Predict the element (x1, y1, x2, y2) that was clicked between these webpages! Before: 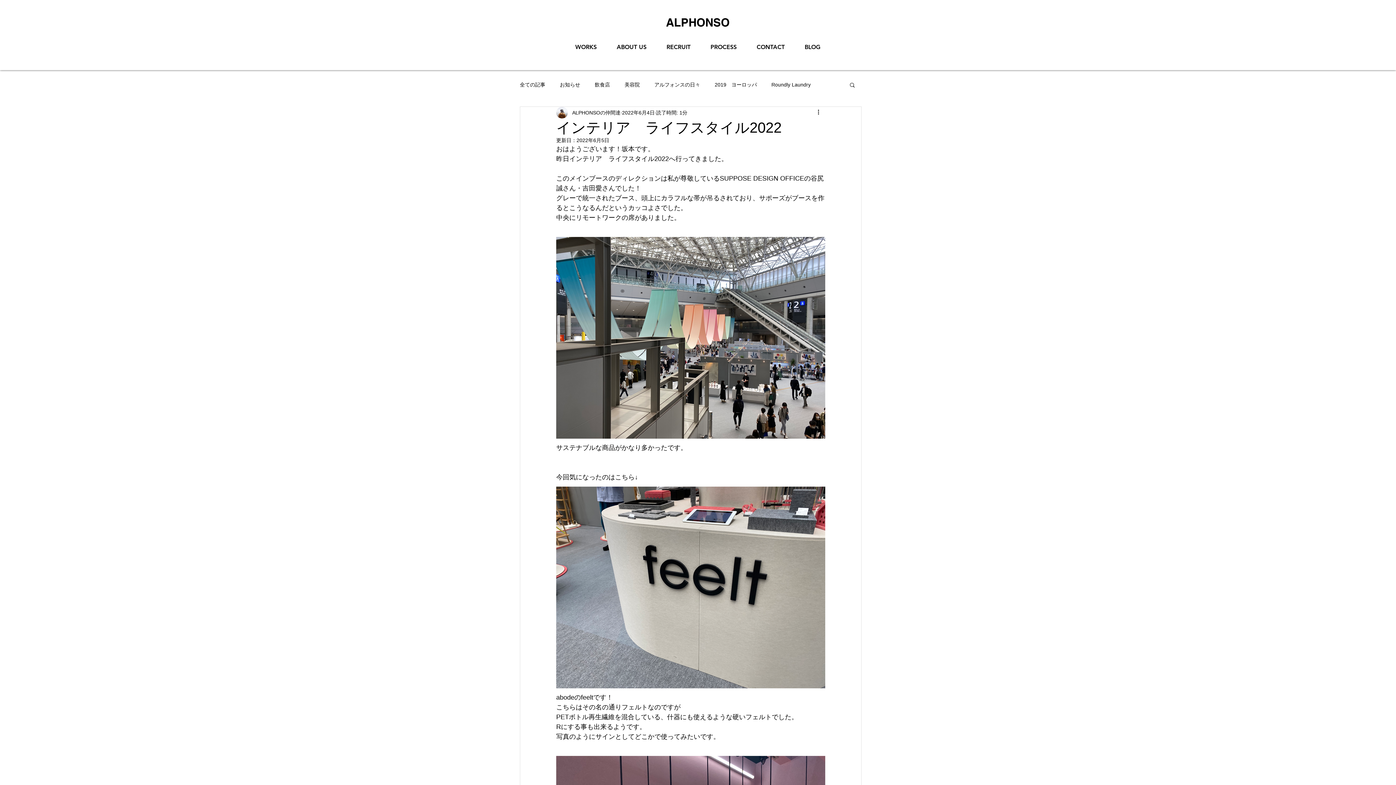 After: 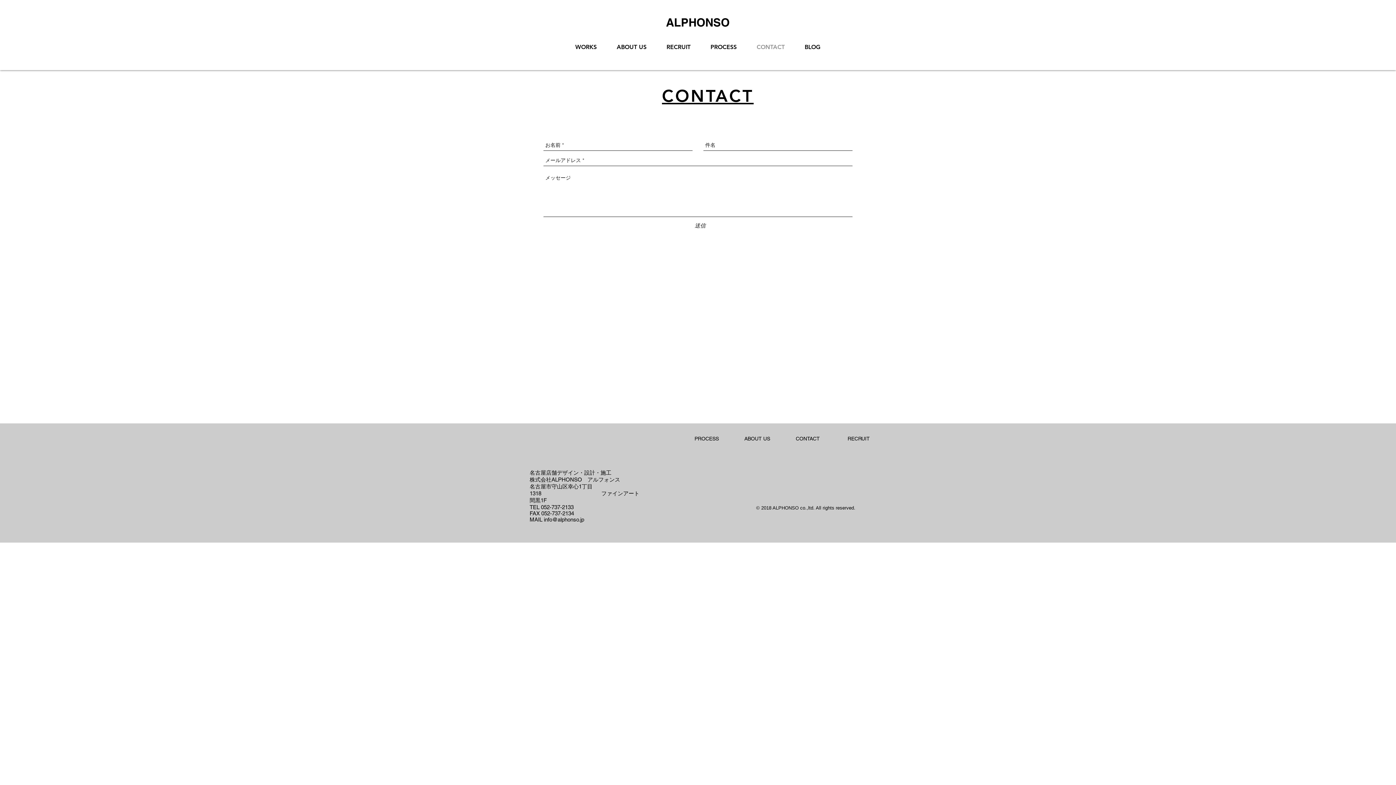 Action: bbox: (746, 38, 794, 56) label: CONTACT